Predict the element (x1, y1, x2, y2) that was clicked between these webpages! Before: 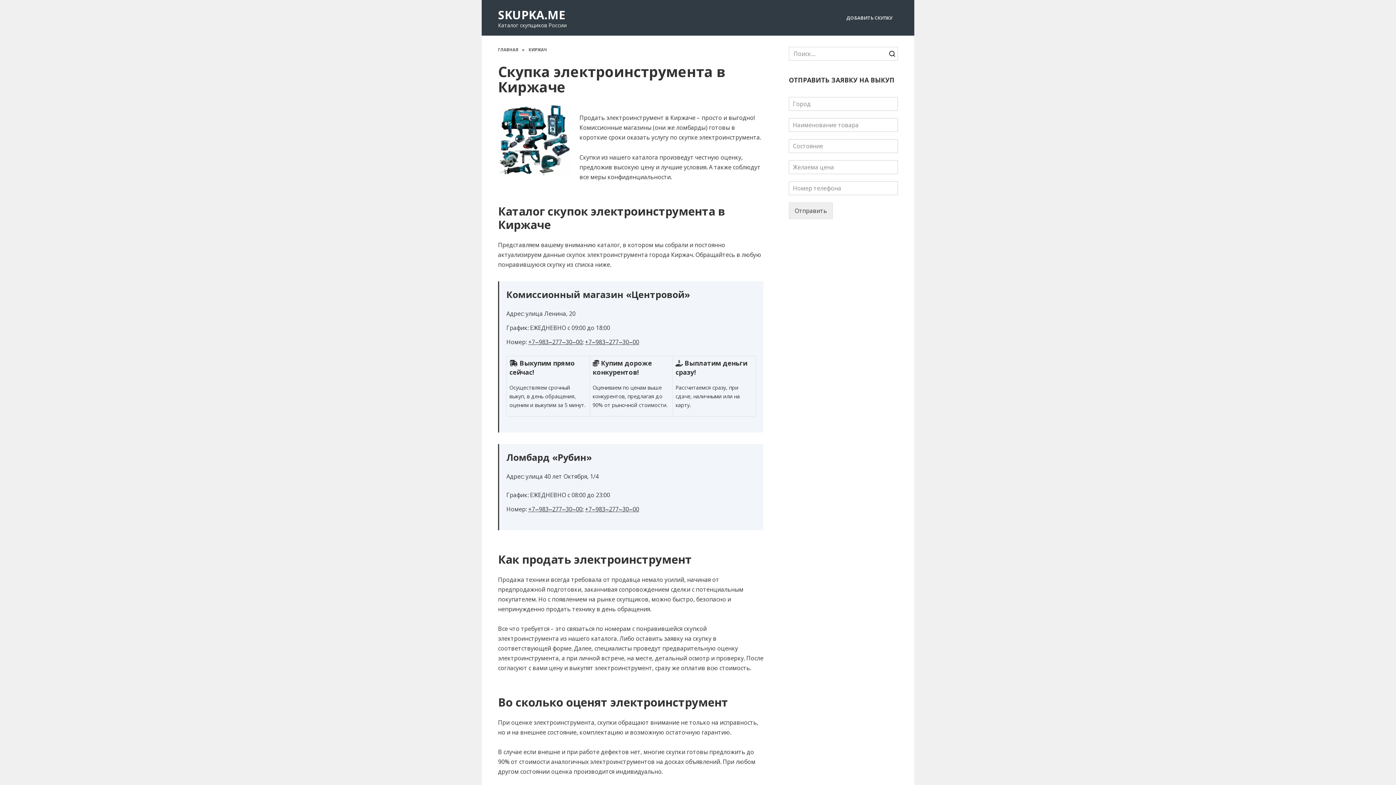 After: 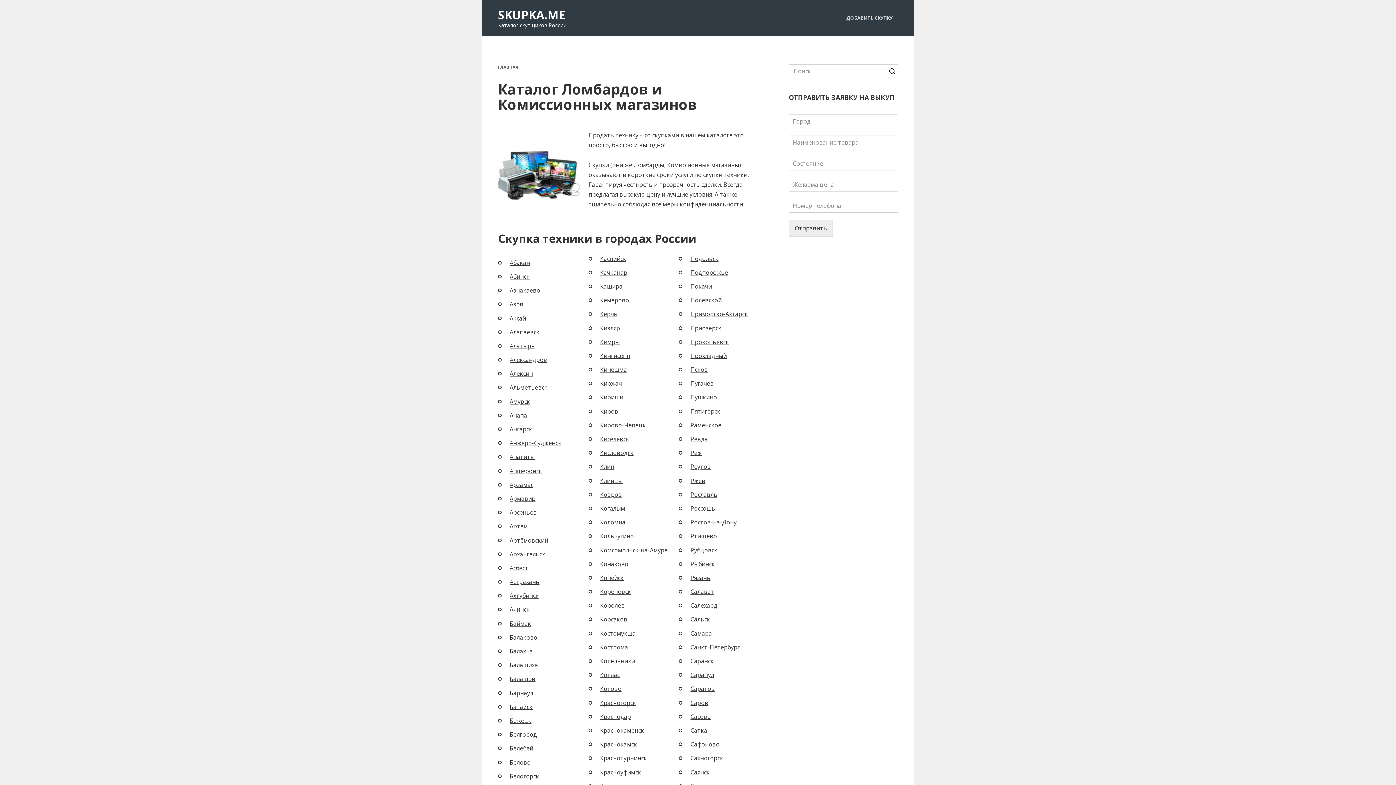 Action: bbox: (498, 6, 565, 22) label: SKUPKA.ME